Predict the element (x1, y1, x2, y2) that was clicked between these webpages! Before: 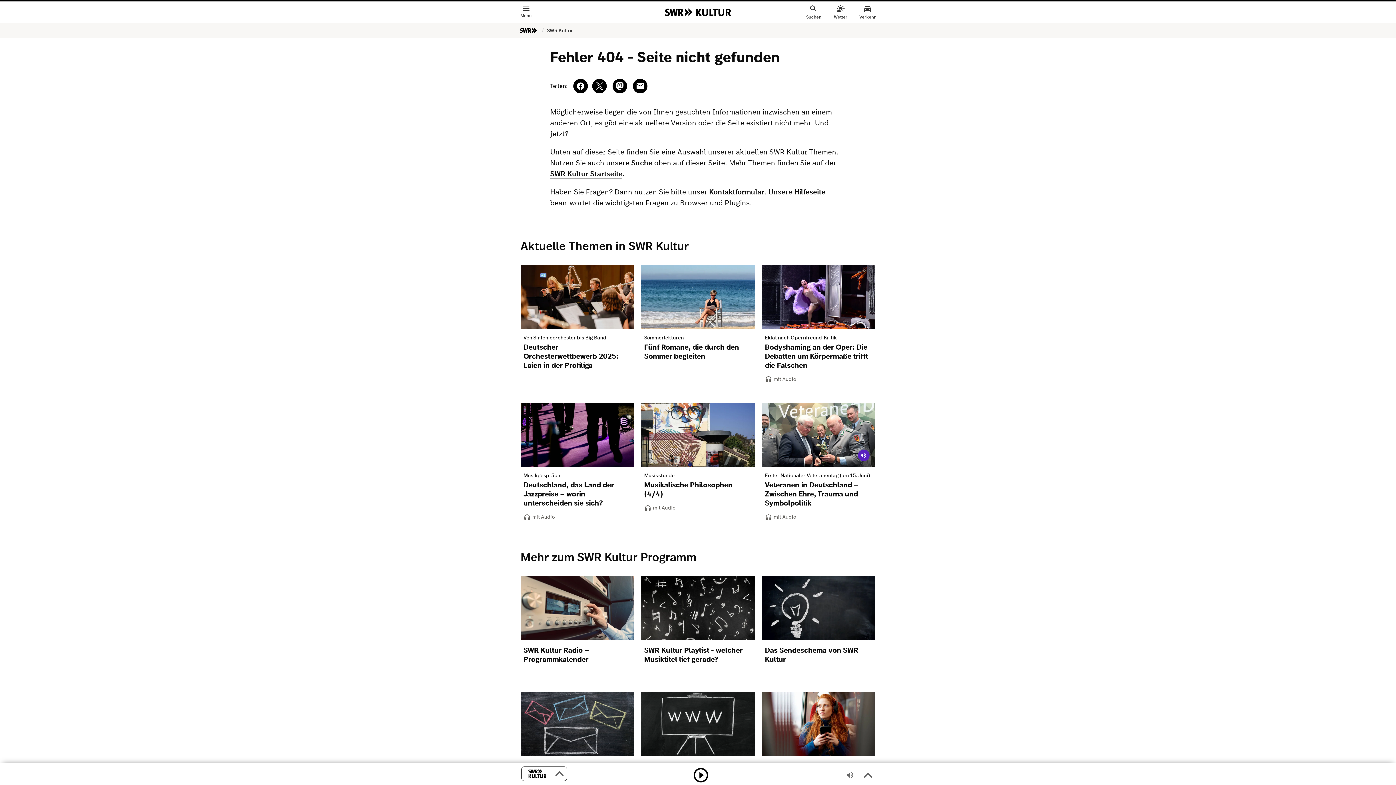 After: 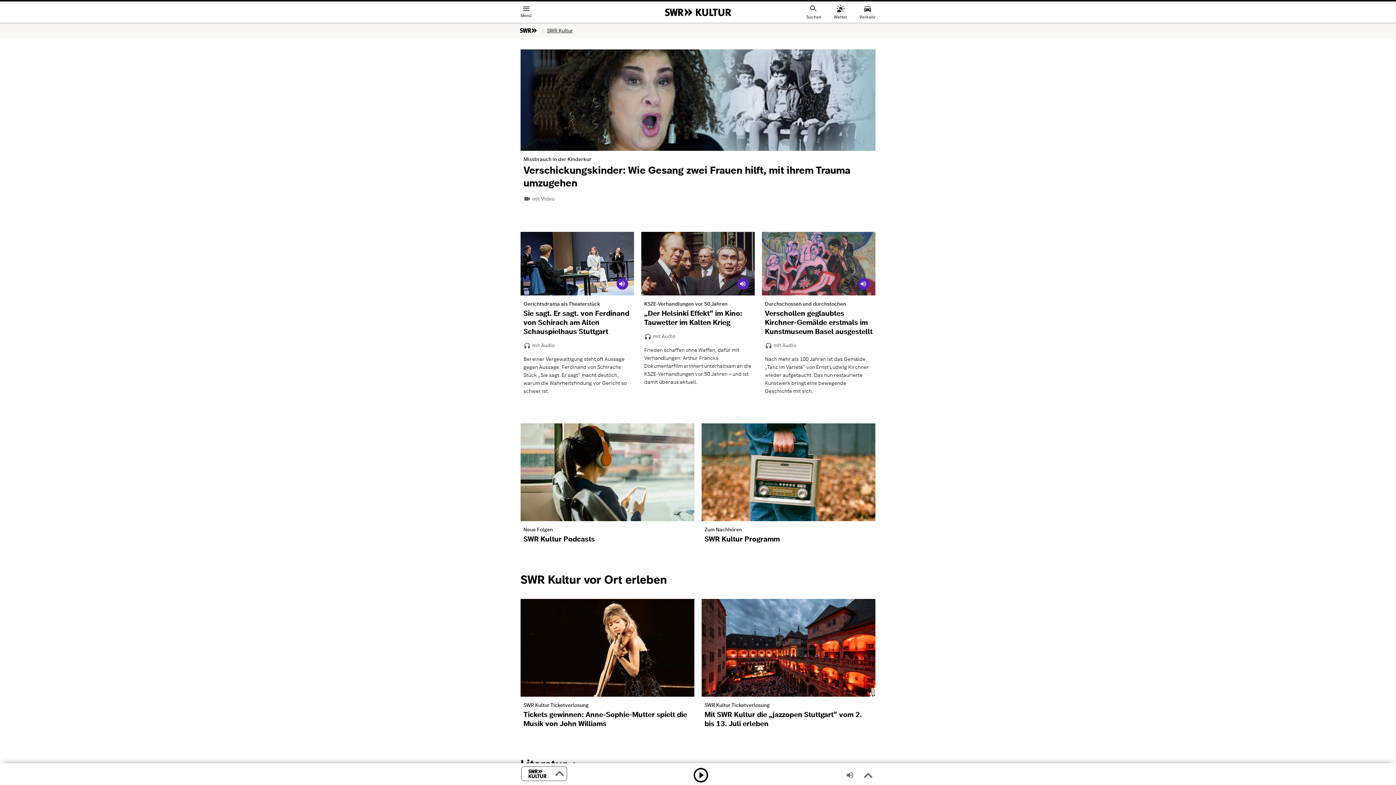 Action: bbox: (547, 26, 573, 34) label: SWR Kultur